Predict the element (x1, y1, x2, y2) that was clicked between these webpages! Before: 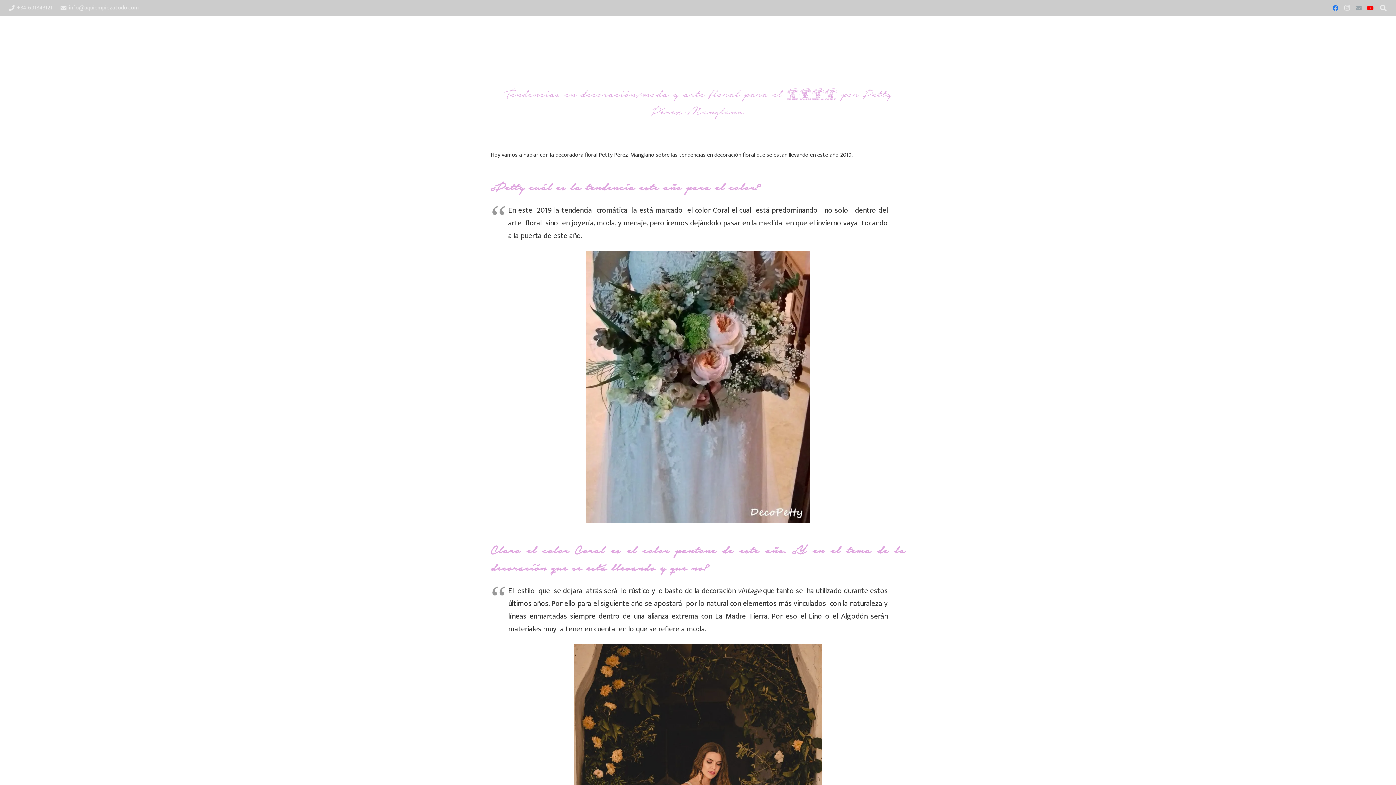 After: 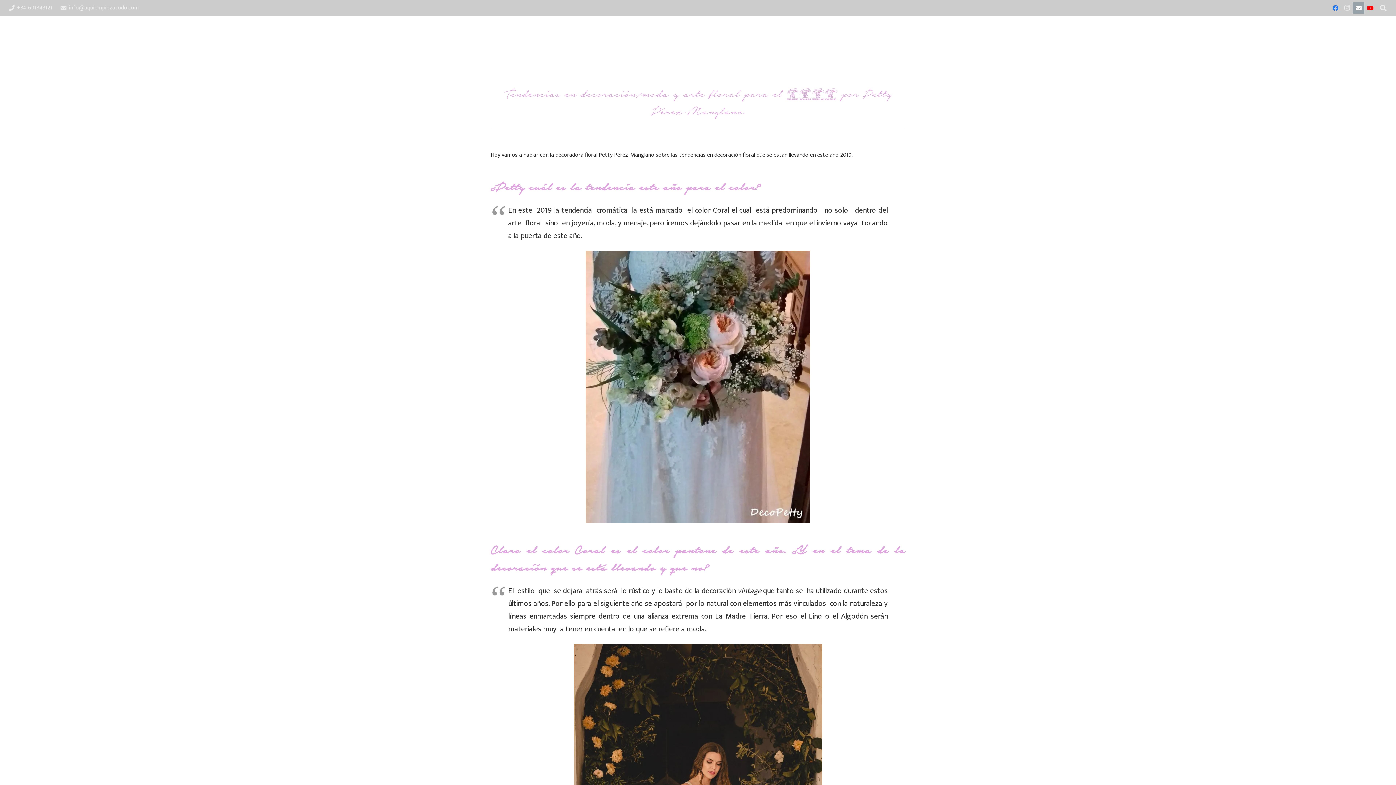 Action: label: Correo electrónico bbox: (1353, 2, 1364, 13)